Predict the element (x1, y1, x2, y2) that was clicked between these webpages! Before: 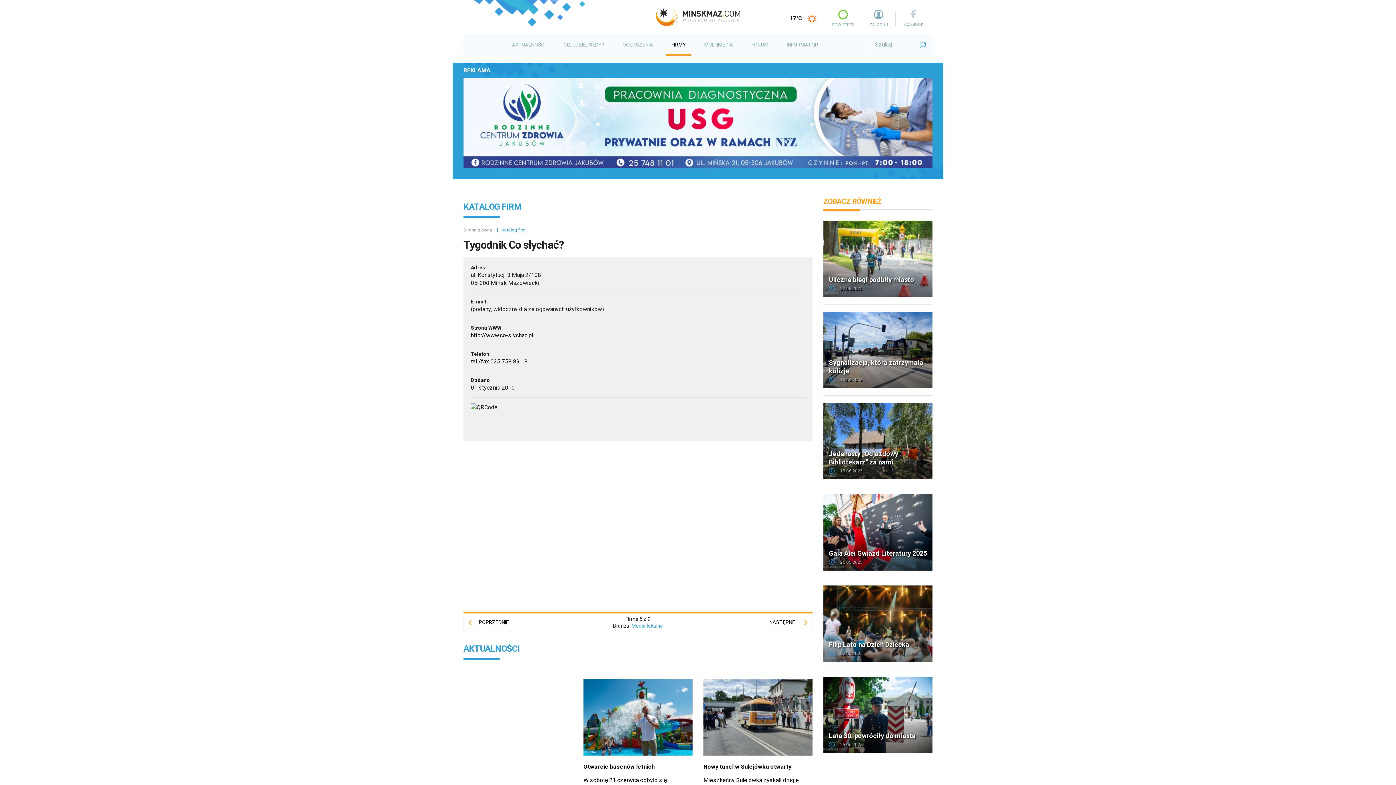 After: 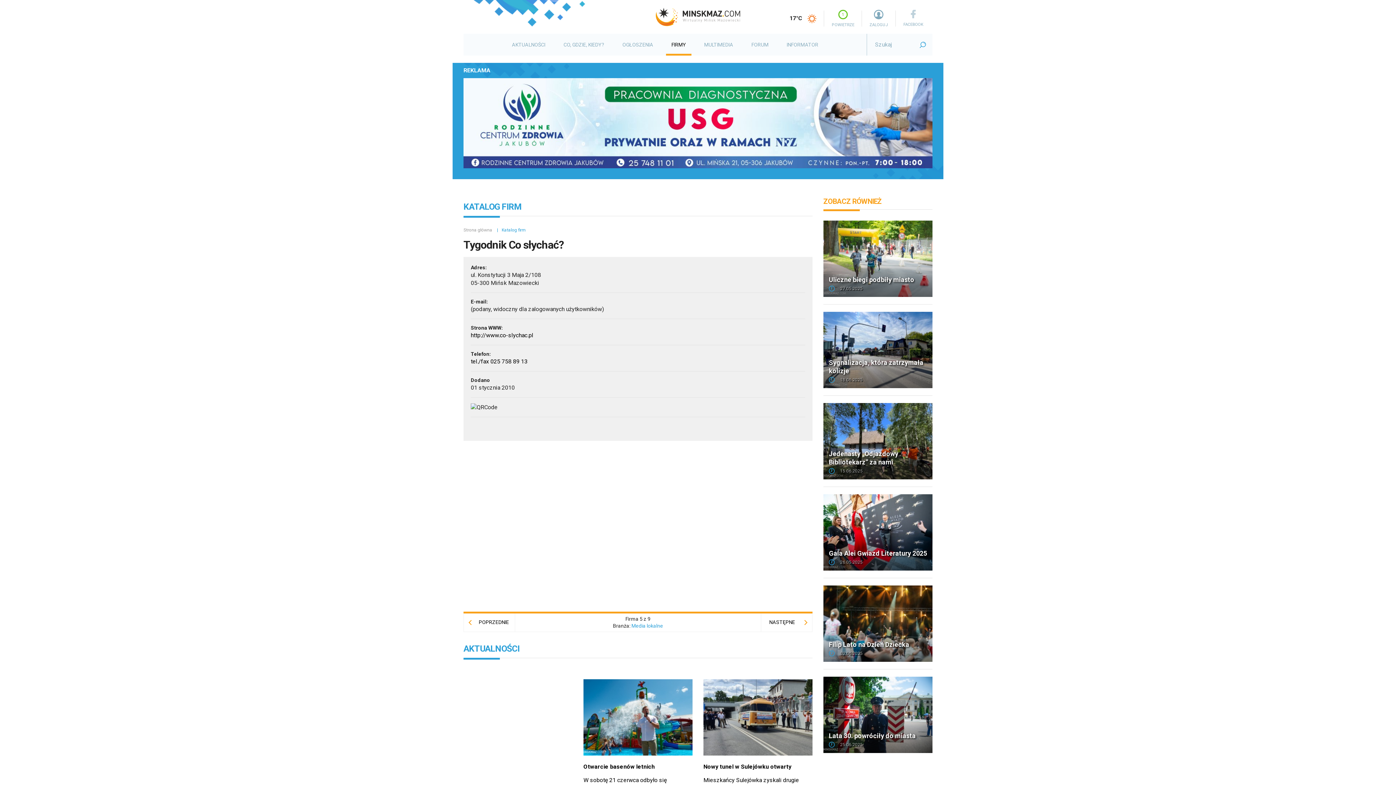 Action: bbox: (470, 331, 533, 338) label: http://www.co-slychac.pl